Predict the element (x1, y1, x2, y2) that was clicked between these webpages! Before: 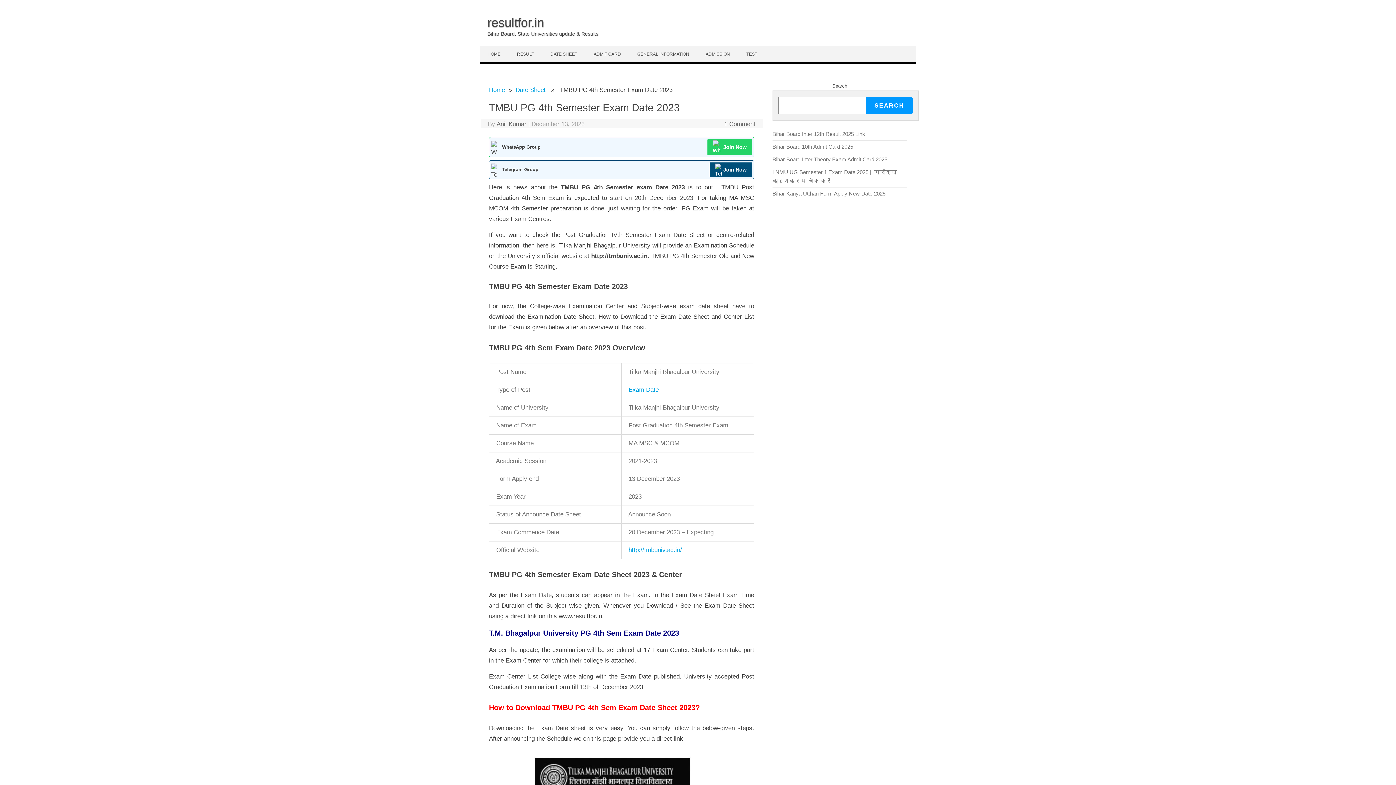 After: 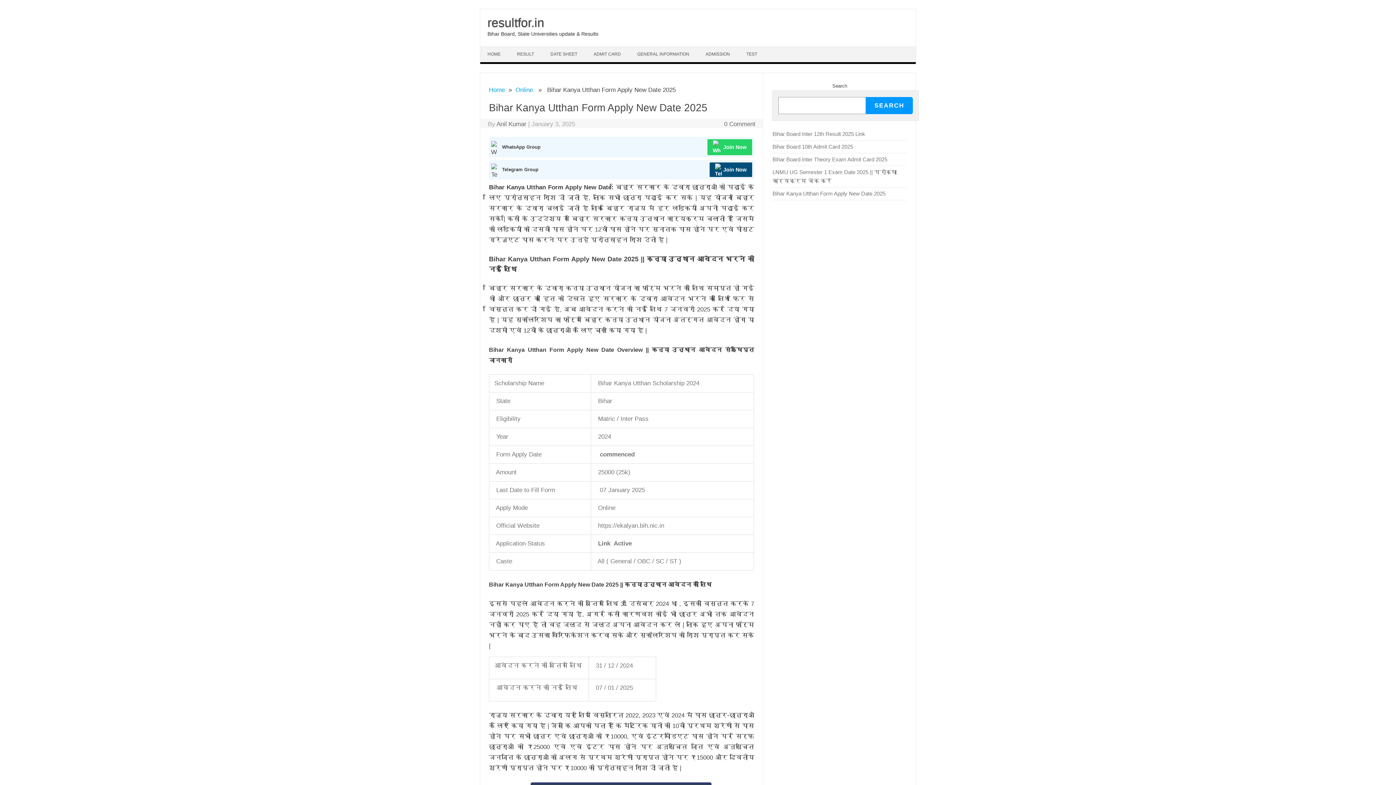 Action: label: Bihar Kanya Utthan Form Apply New Date 2025 bbox: (772, 190, 885, 196)